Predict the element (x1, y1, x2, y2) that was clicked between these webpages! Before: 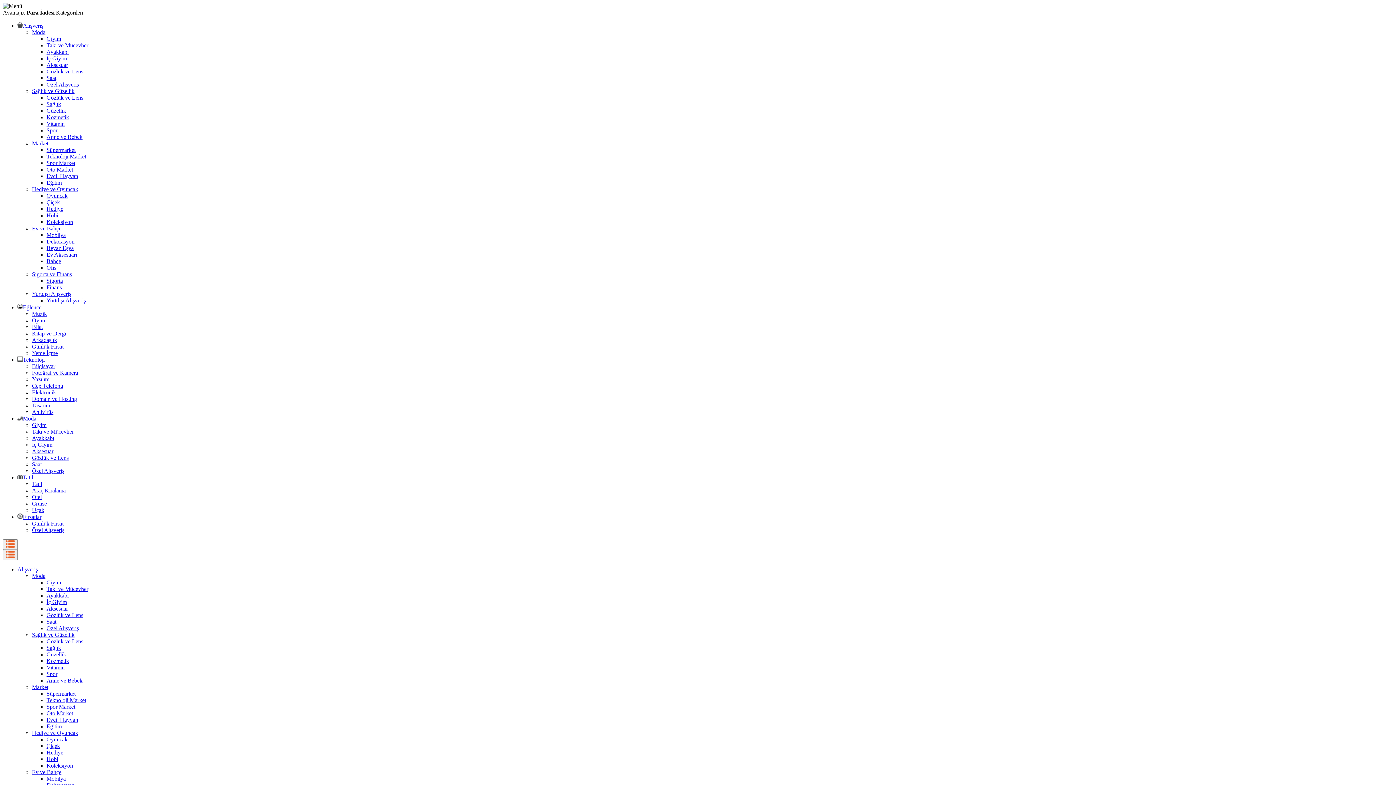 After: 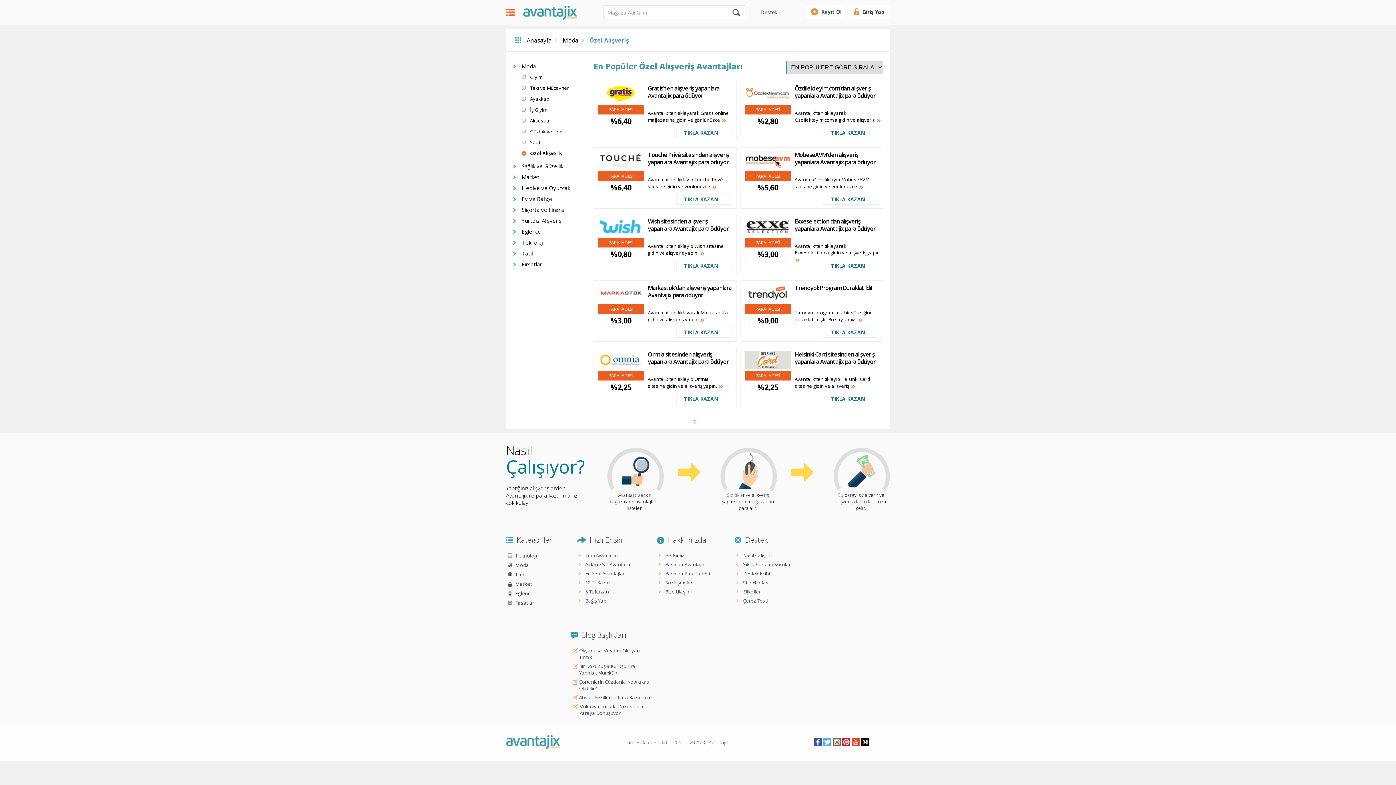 Action: bbox: (46, 625, 78, 631) label: Özel Alışveriş